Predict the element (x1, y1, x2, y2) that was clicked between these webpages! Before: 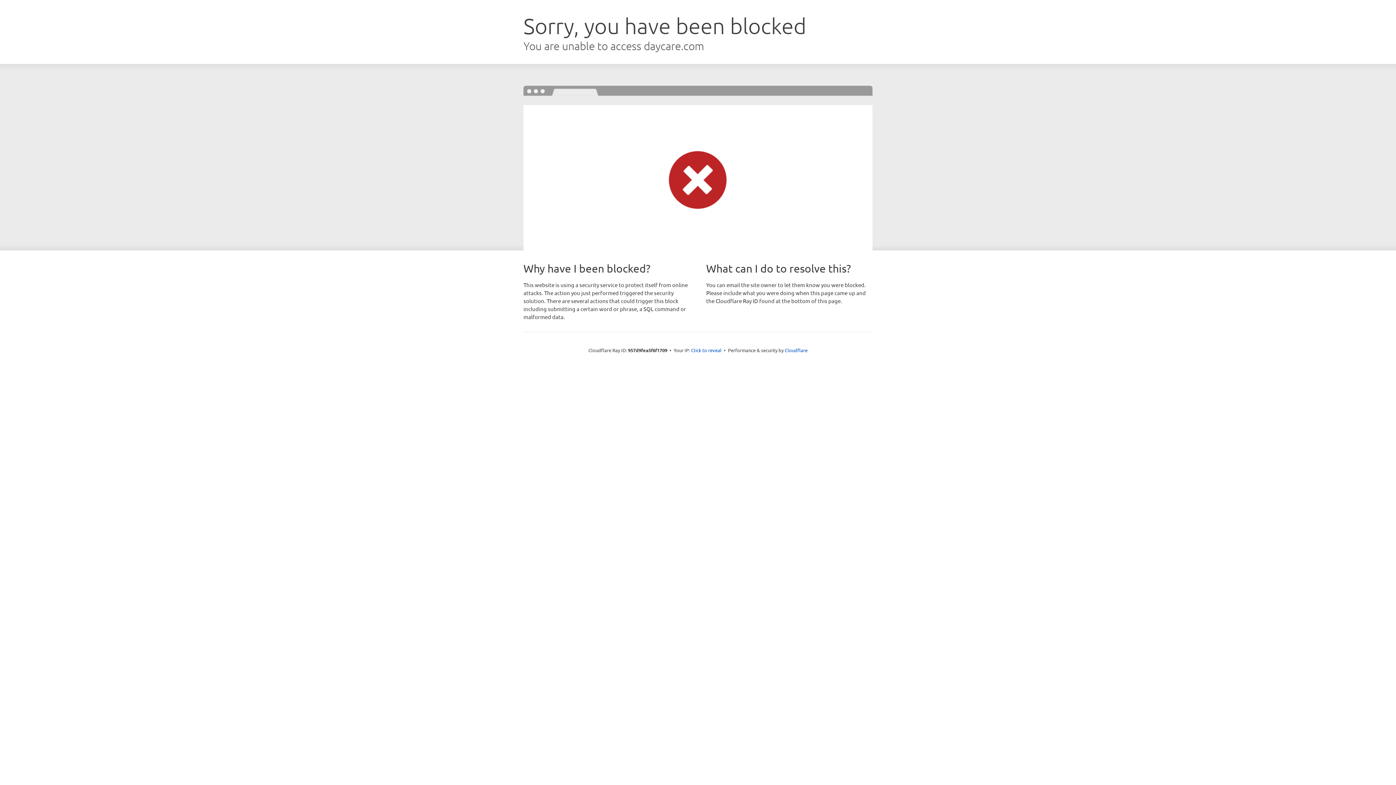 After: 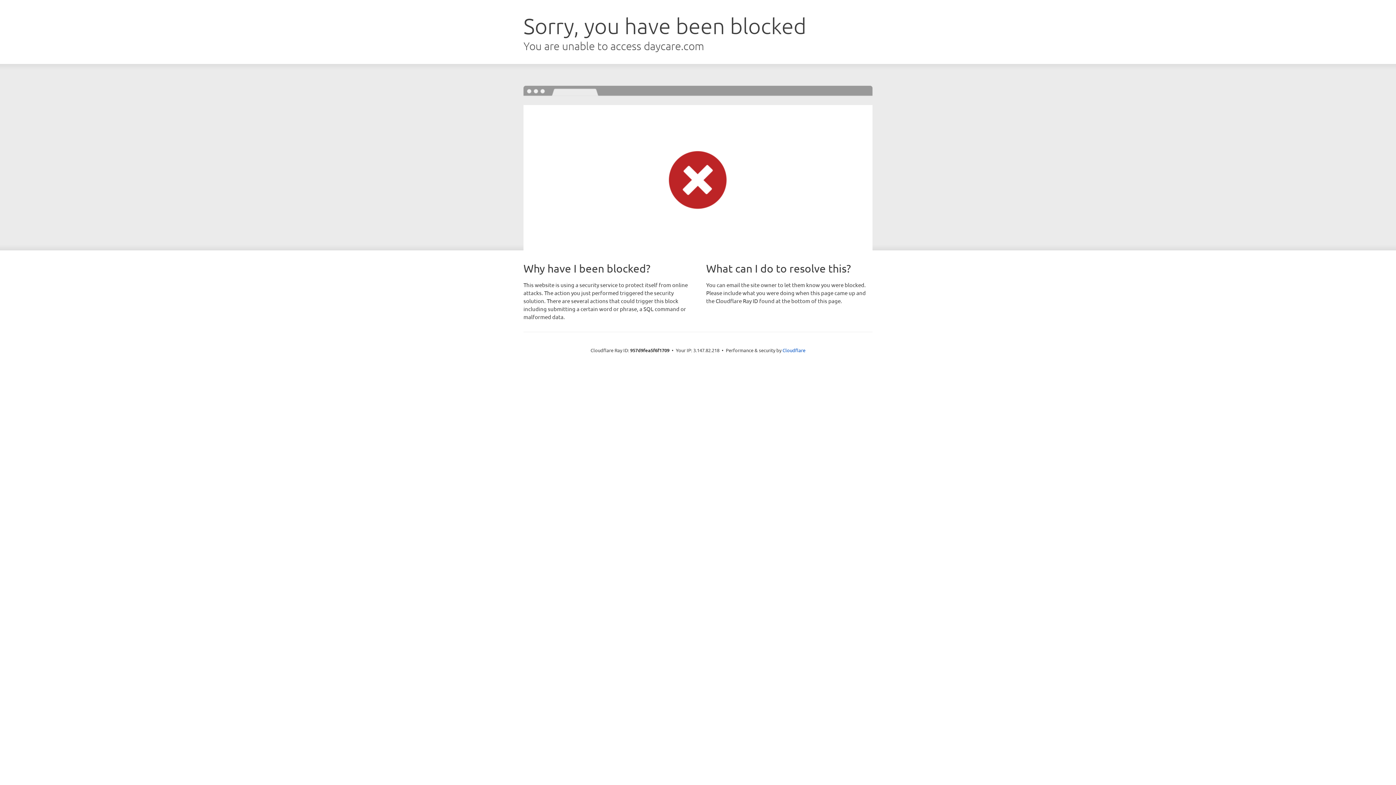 Action: label: Click to reveal bbox: (691, 346, 721, 353)